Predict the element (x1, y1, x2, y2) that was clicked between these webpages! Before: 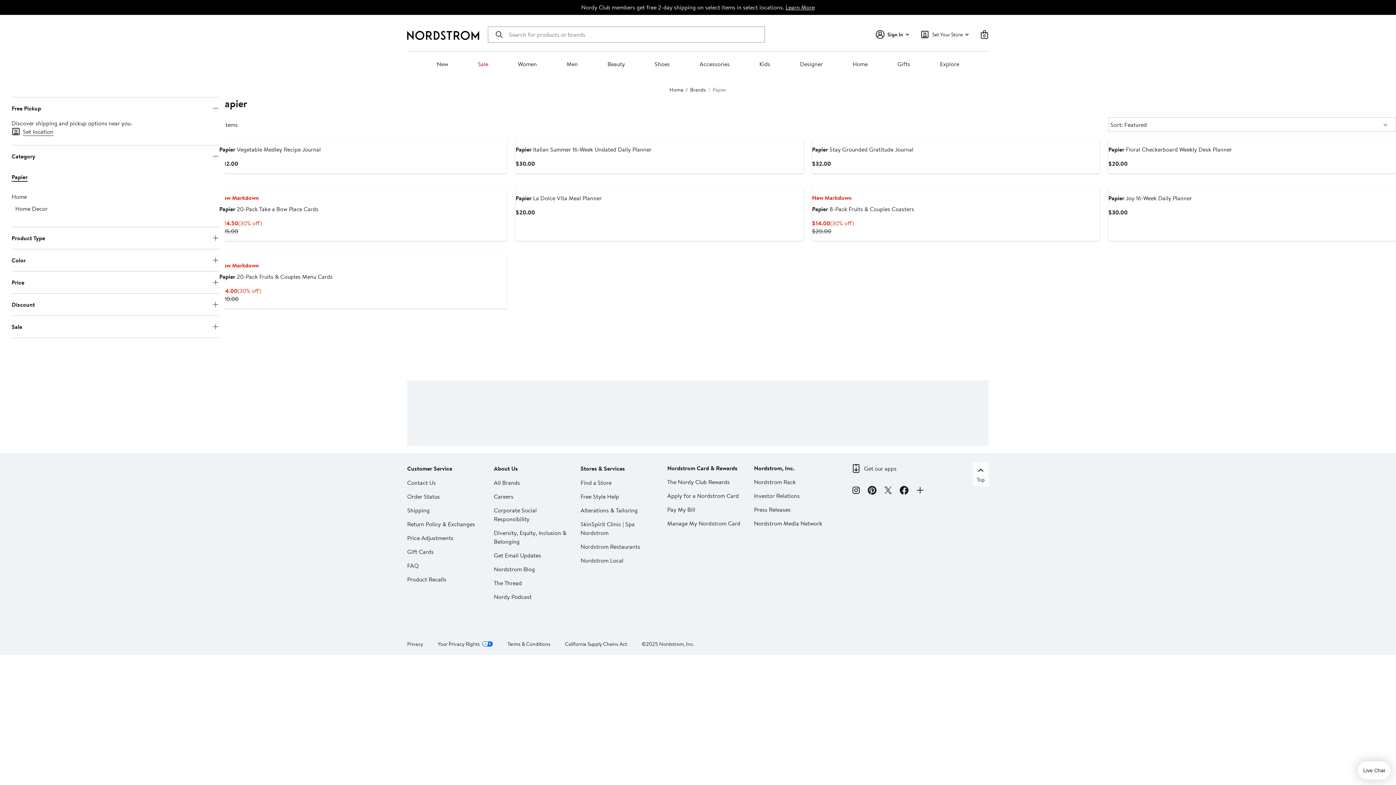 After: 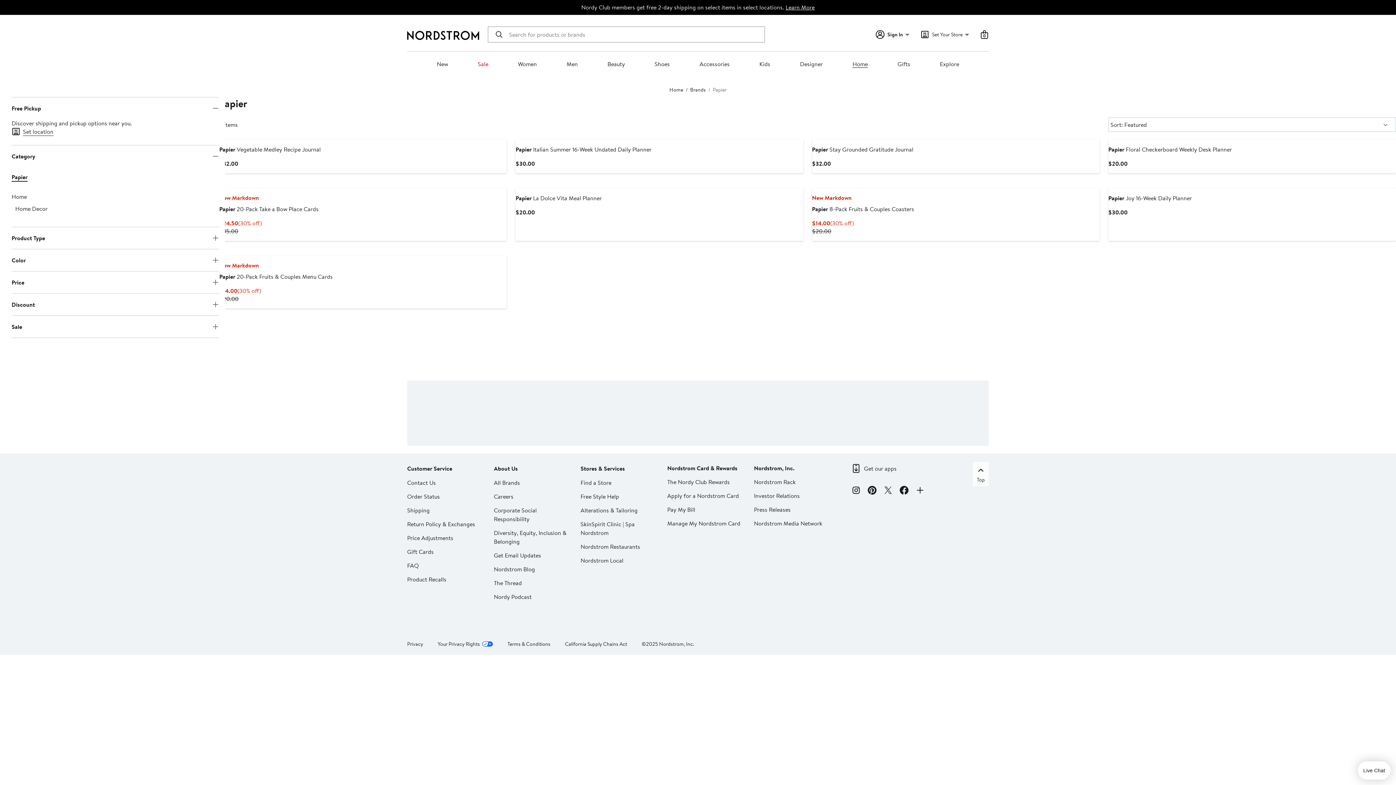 Action: bbox: (852, 60, 868, 68) label: Home